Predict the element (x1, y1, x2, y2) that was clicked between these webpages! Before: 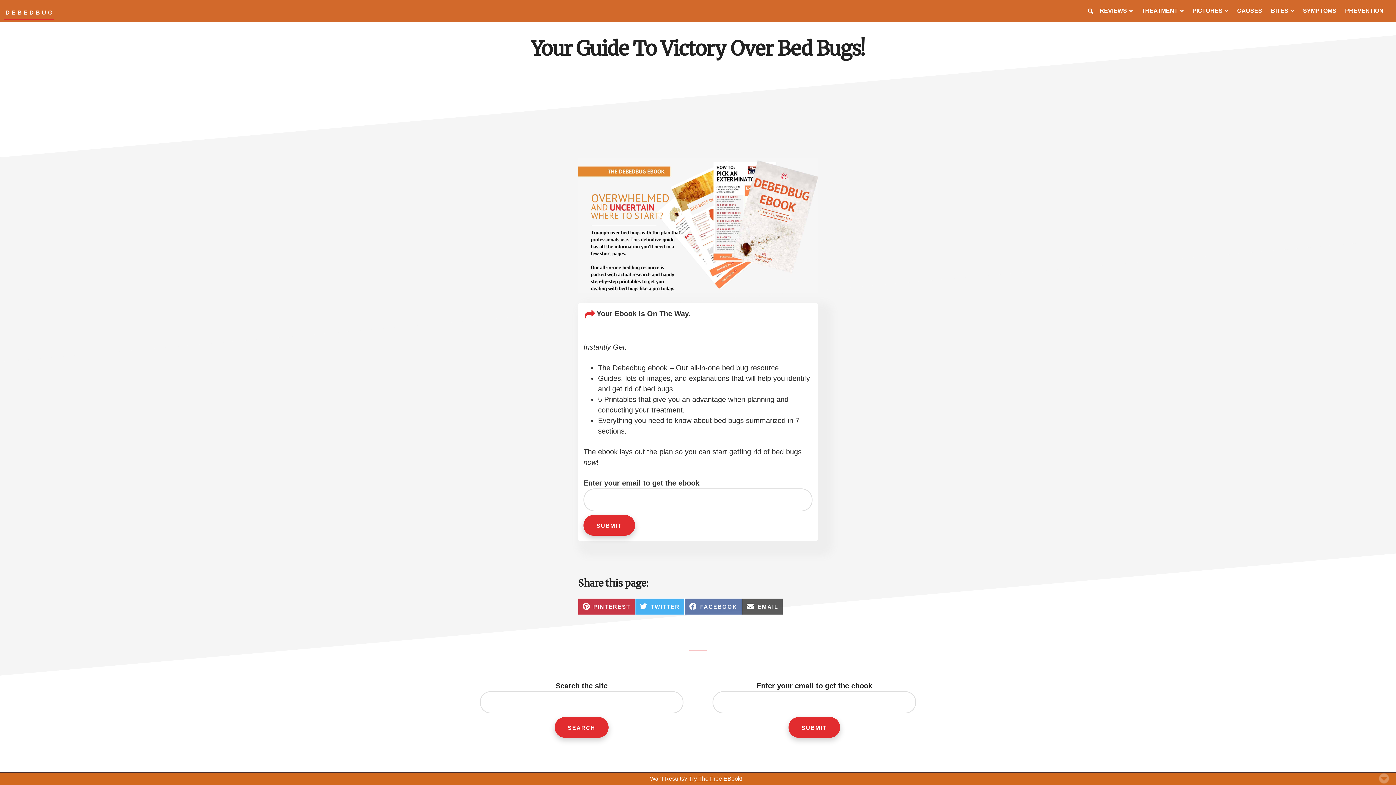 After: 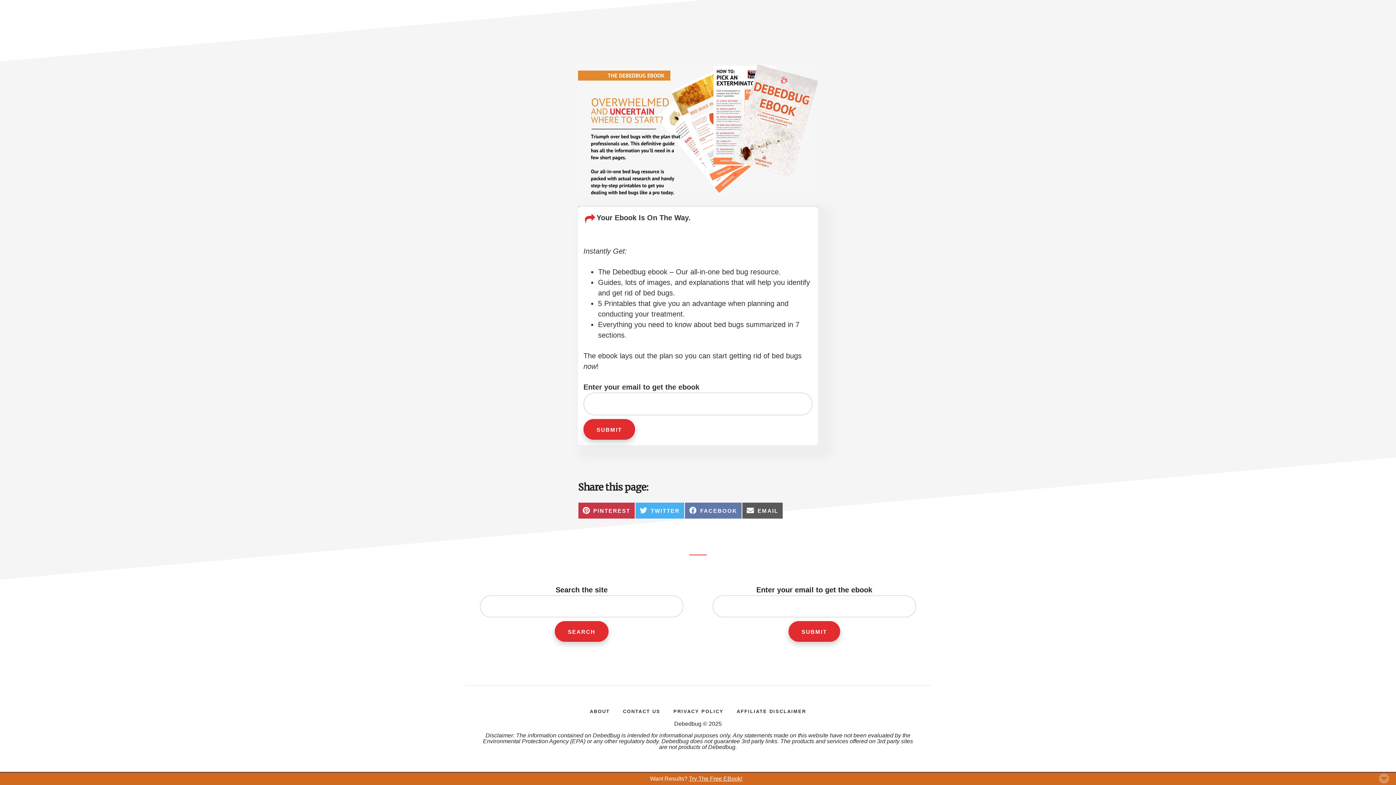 Action: bbox: (578, 157, 818, 292)